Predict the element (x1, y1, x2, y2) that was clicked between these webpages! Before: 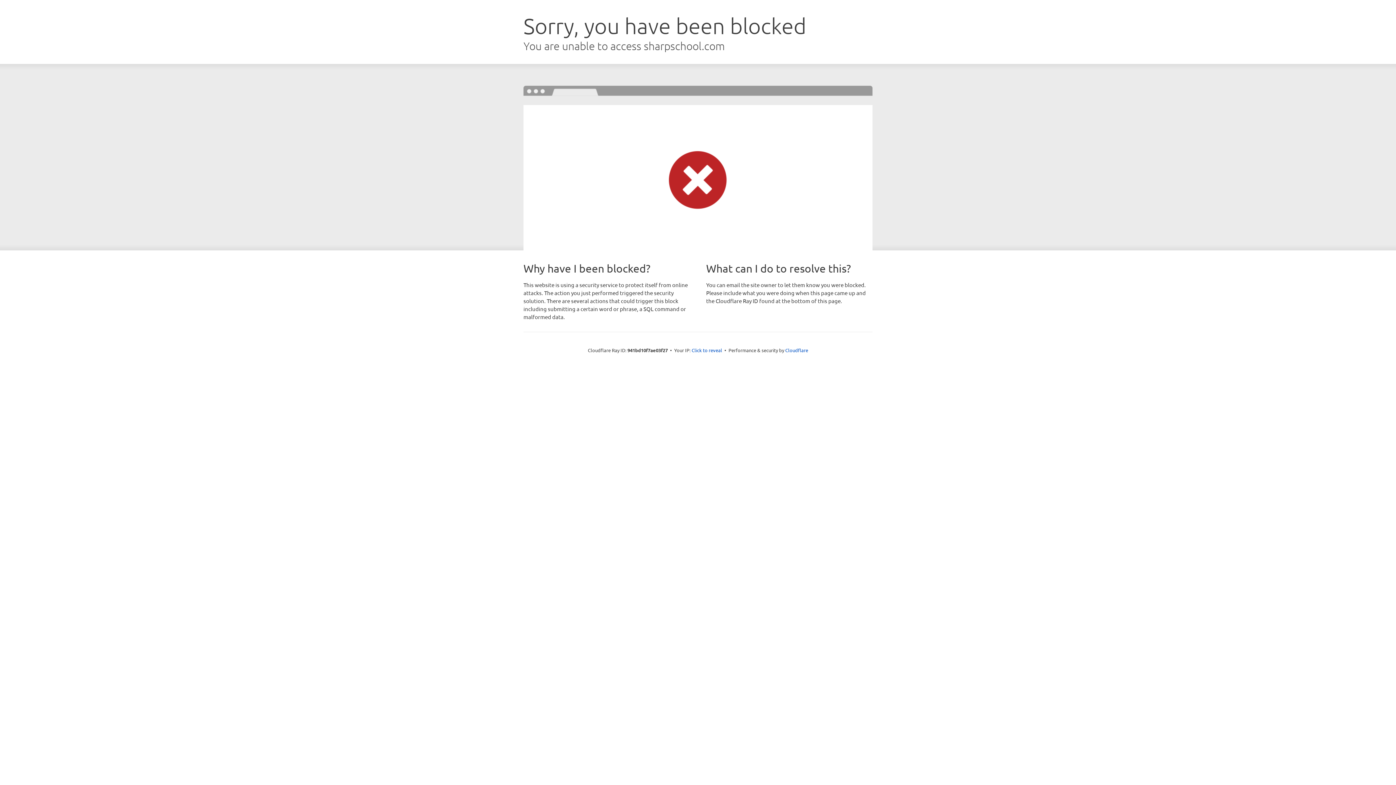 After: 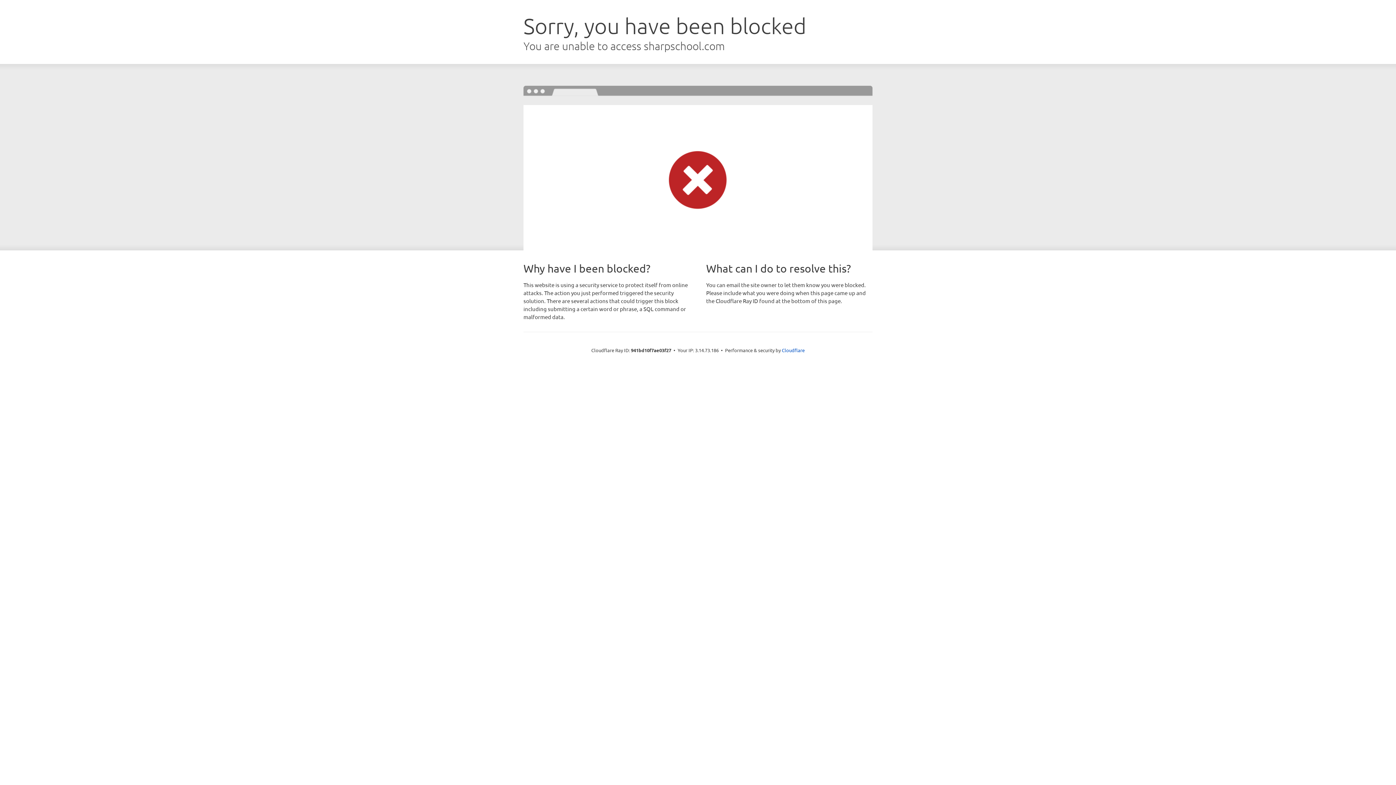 Action: bbox: (691, 346, 722, 353) label: Click to reveal